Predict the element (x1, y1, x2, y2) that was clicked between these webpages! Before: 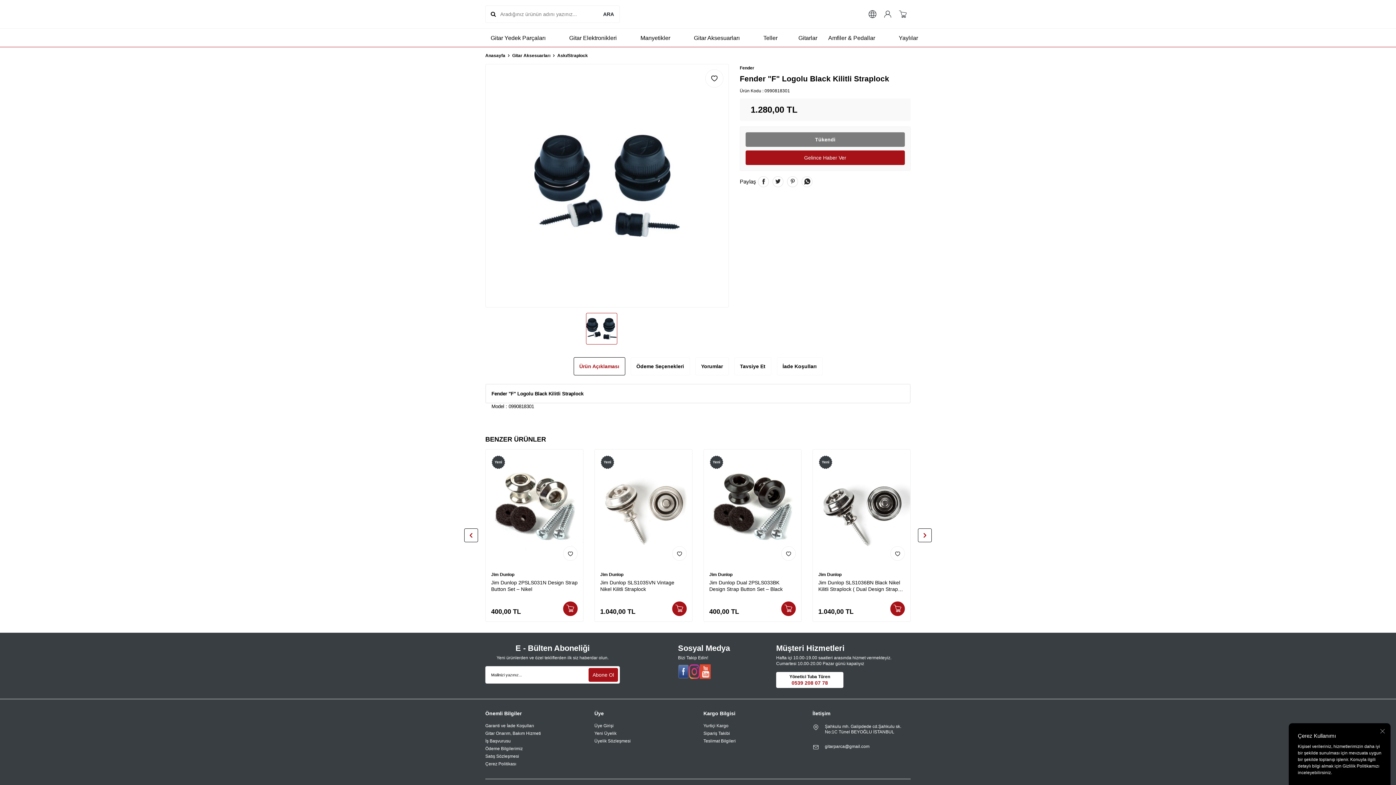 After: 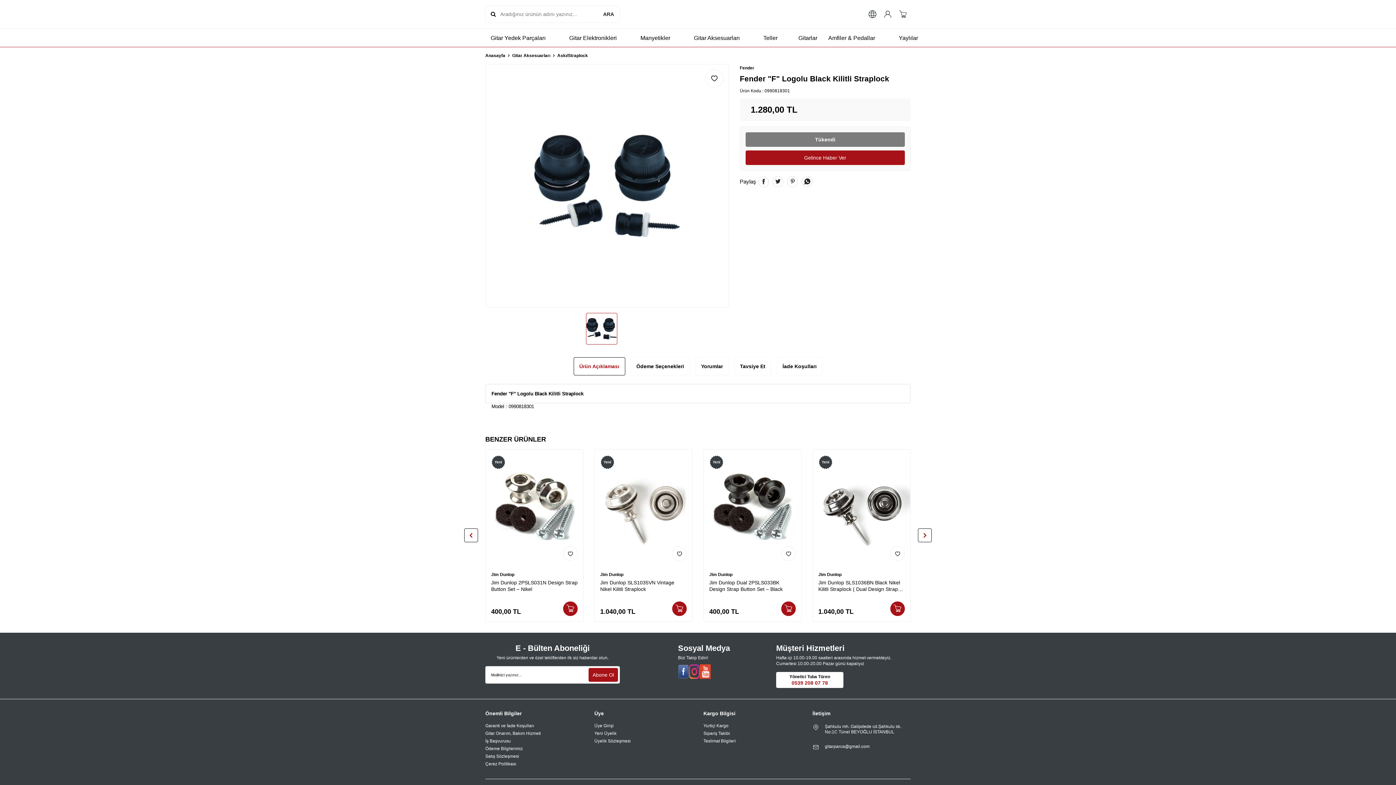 Action: bbox: (825, 744, 869, 749) label: gitarparca@gmail.com